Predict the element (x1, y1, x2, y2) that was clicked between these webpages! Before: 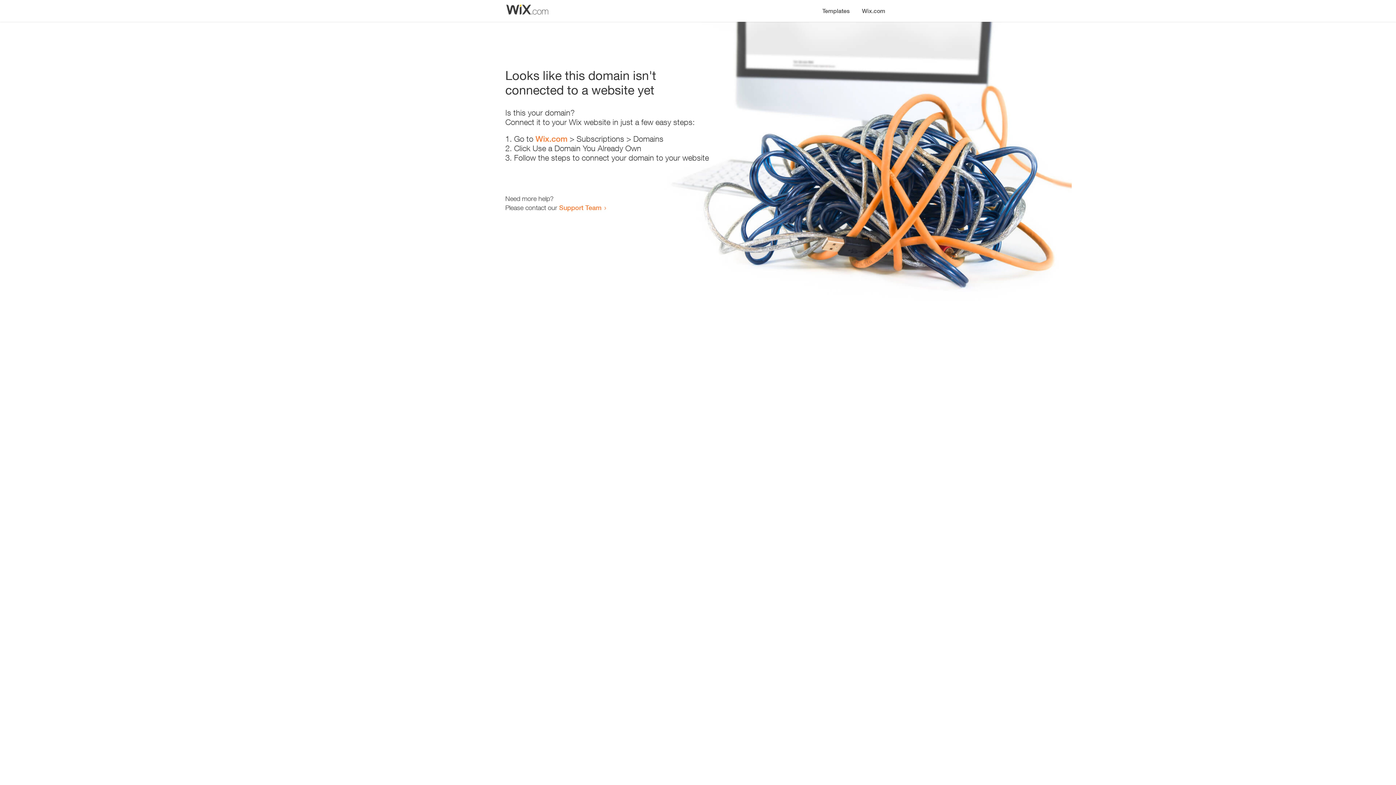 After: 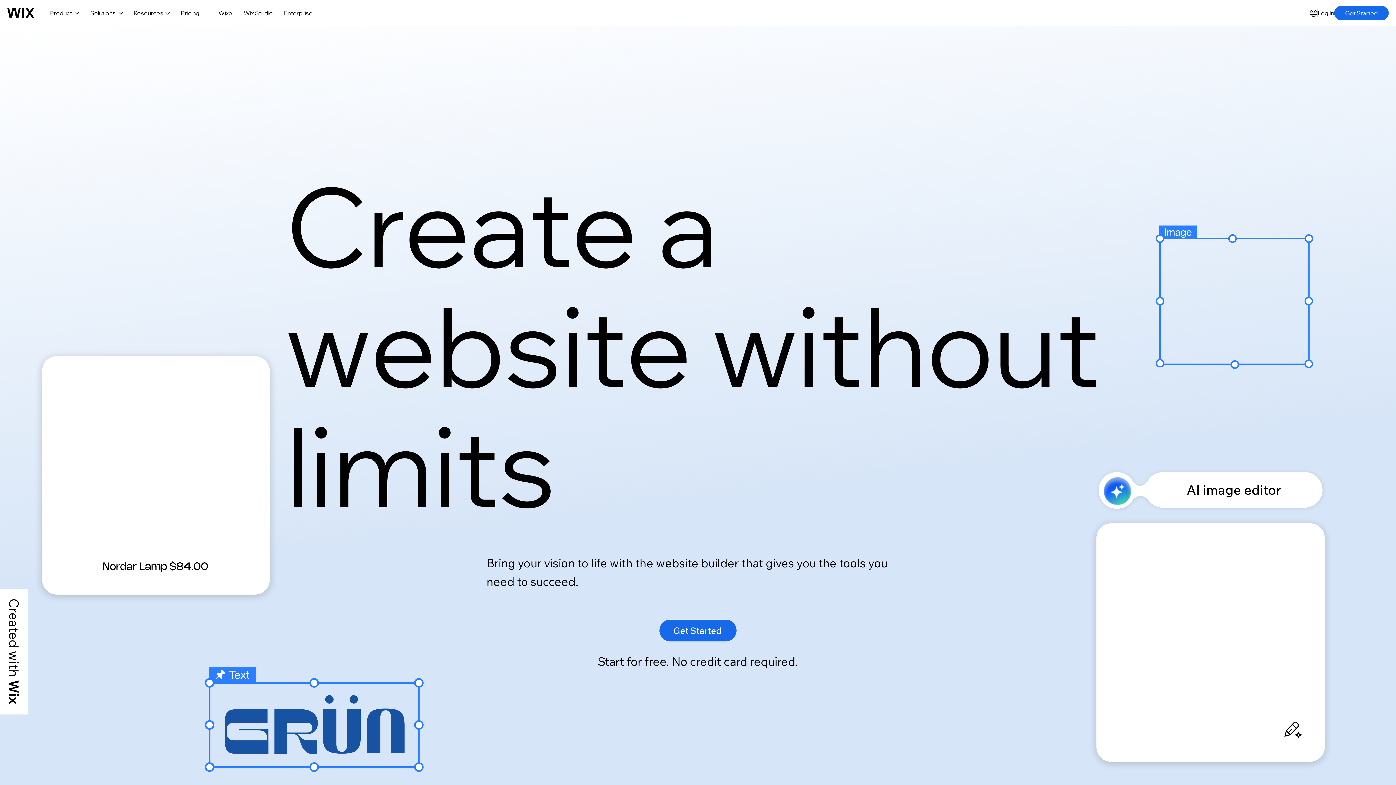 Action: label: Wix.com bbox: (535, 134, 567, 143)